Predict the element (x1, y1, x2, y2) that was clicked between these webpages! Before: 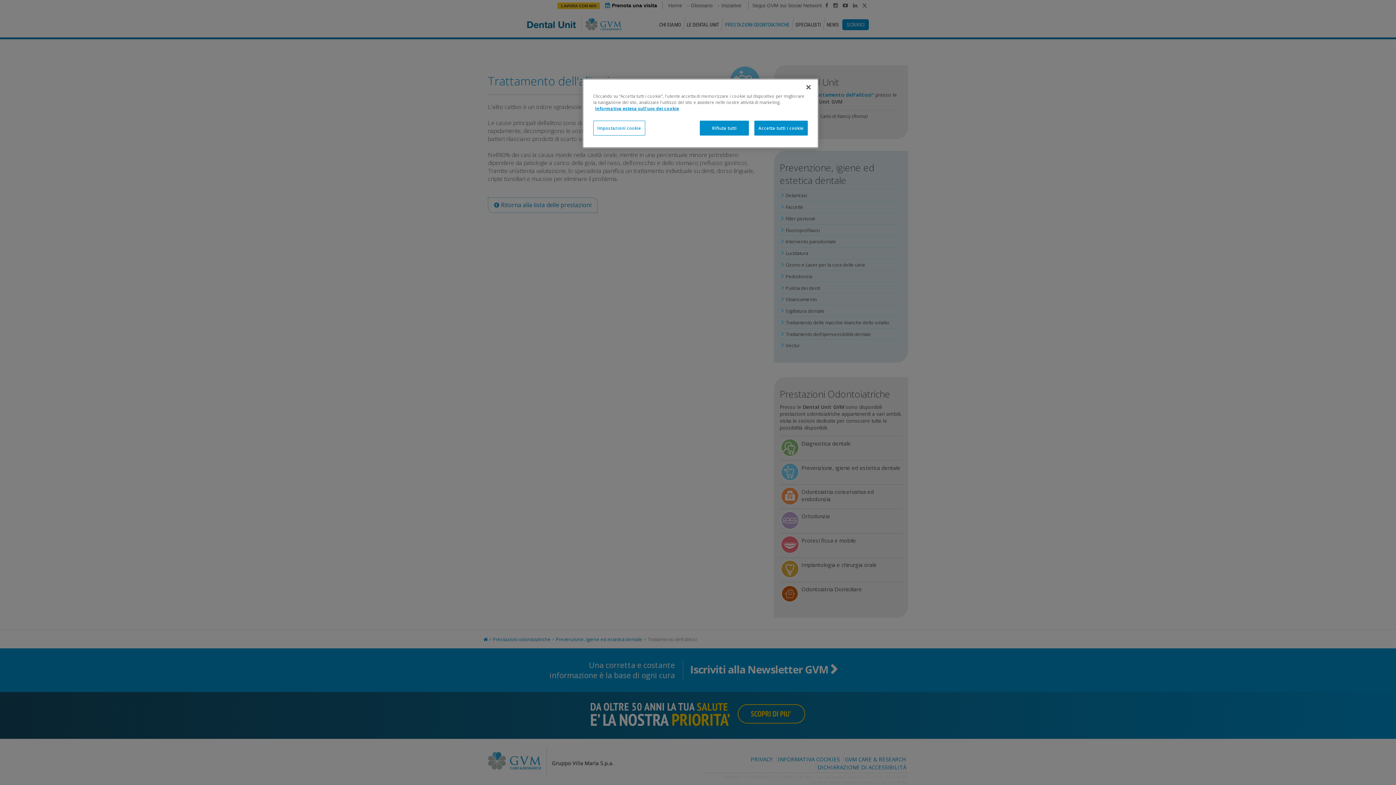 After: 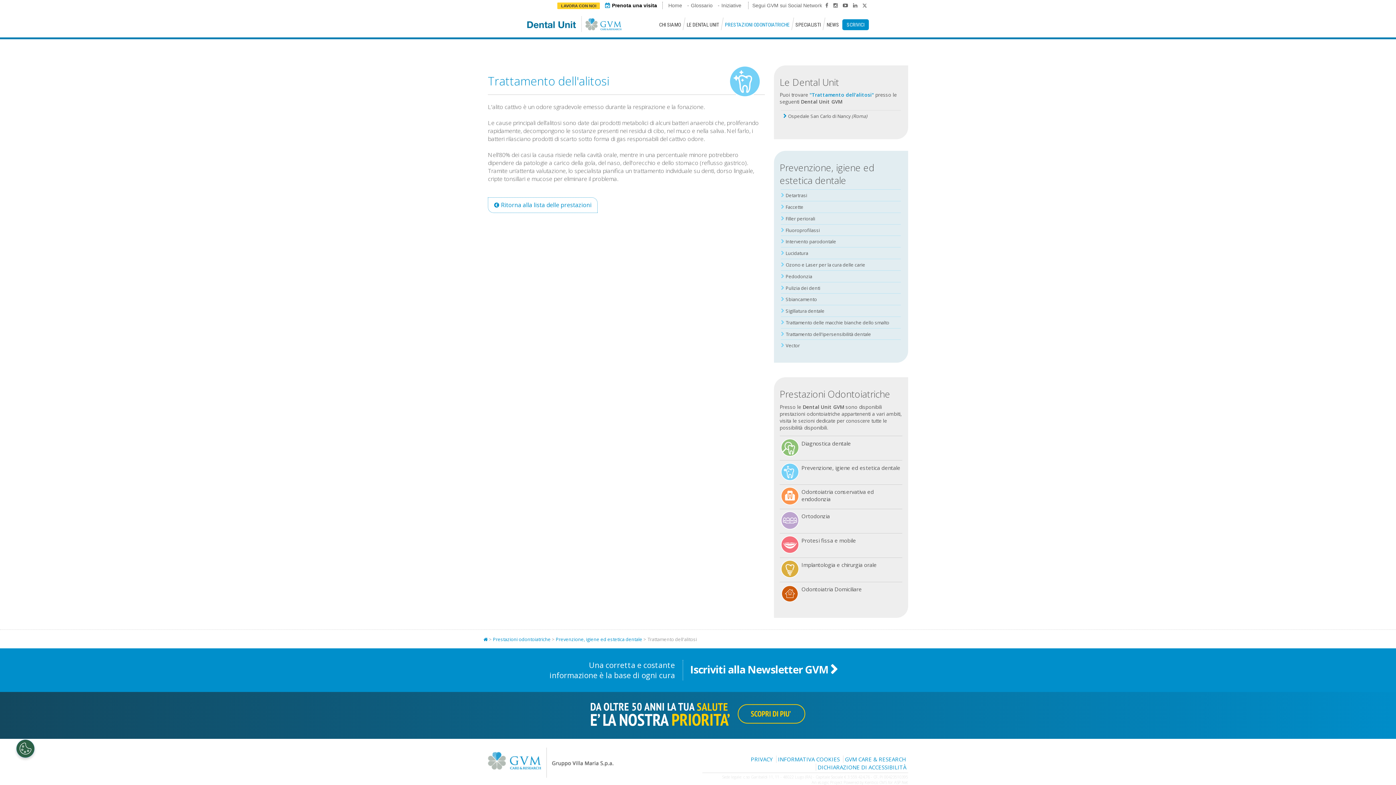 Action: label: Rifiuta tutti bbox: (700, 120, 749, 135)